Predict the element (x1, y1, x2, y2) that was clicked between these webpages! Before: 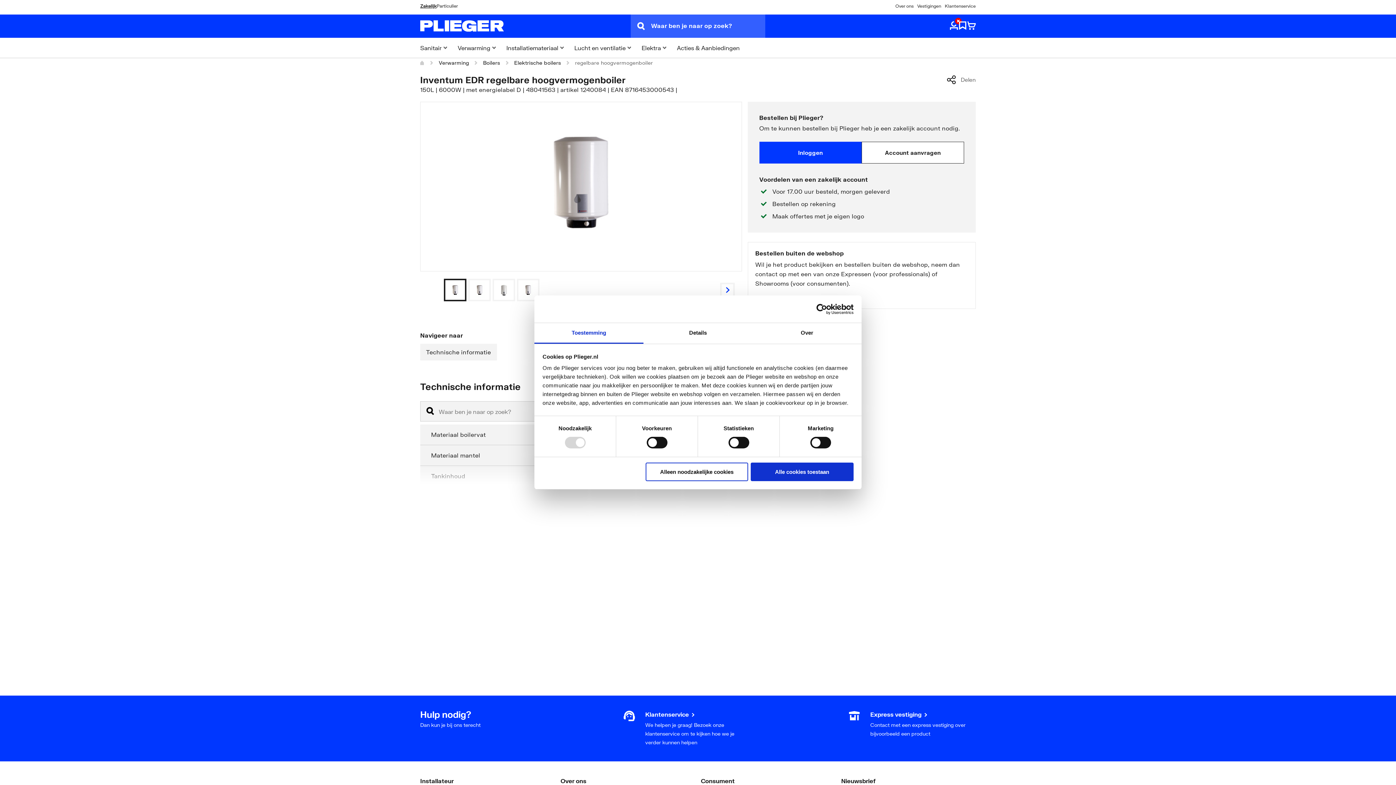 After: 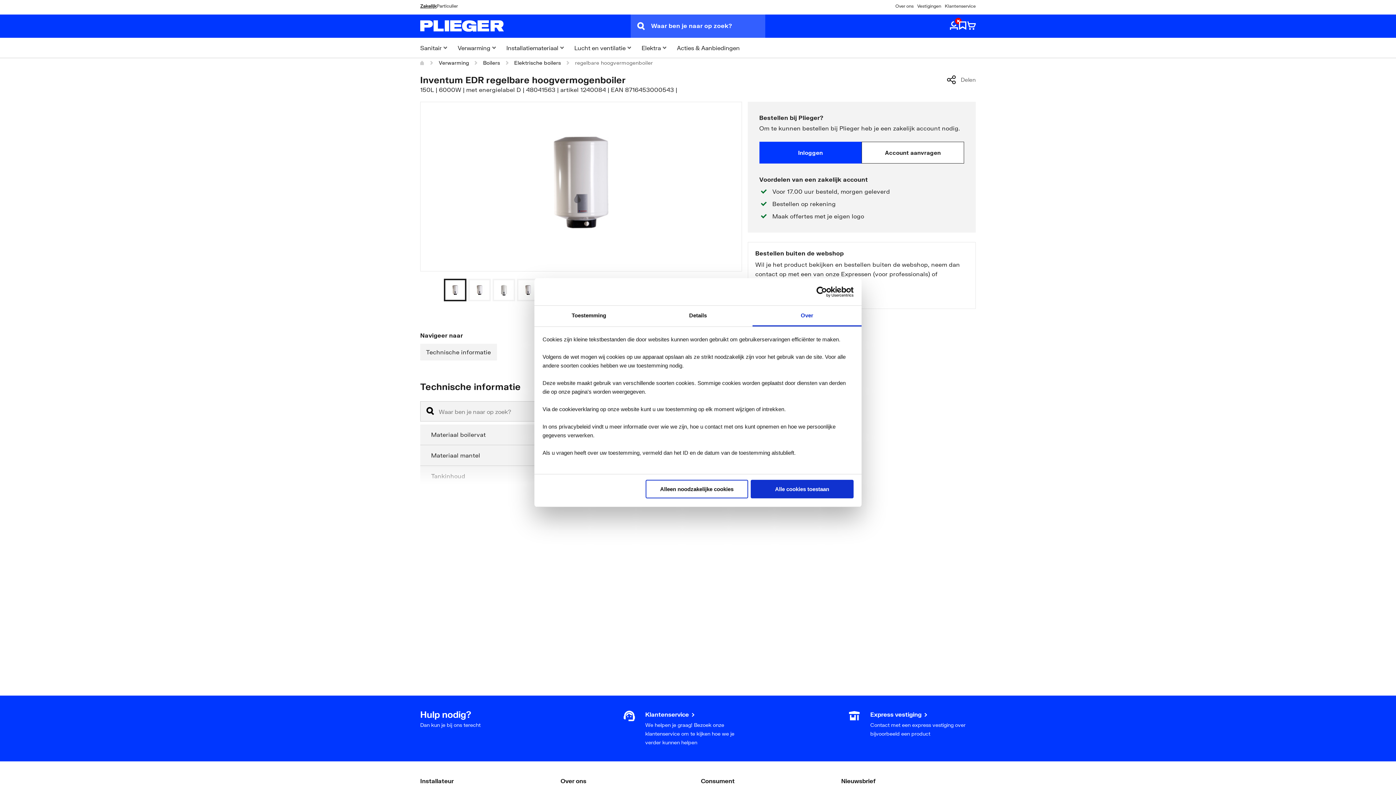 Action: label: Over bbox: (752, 323, 861, 343)